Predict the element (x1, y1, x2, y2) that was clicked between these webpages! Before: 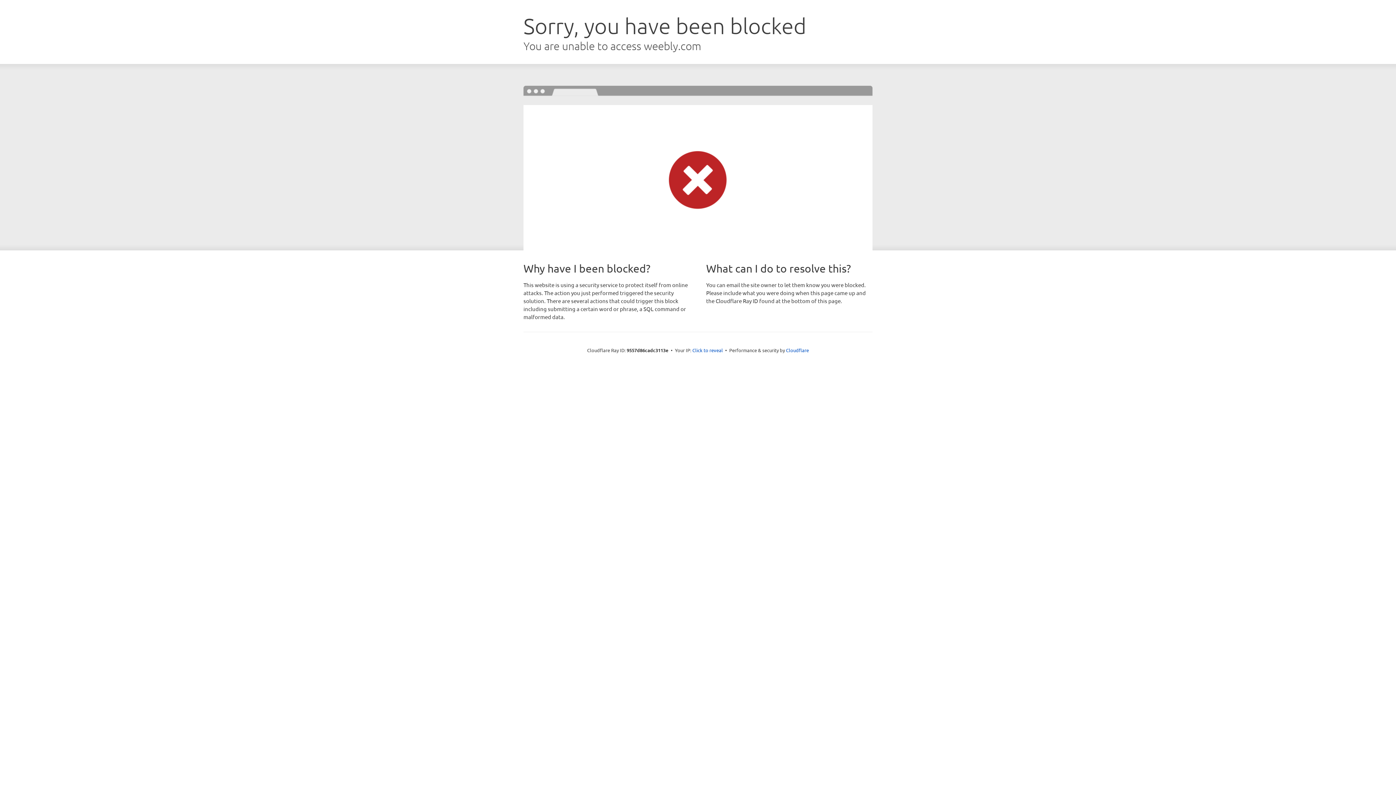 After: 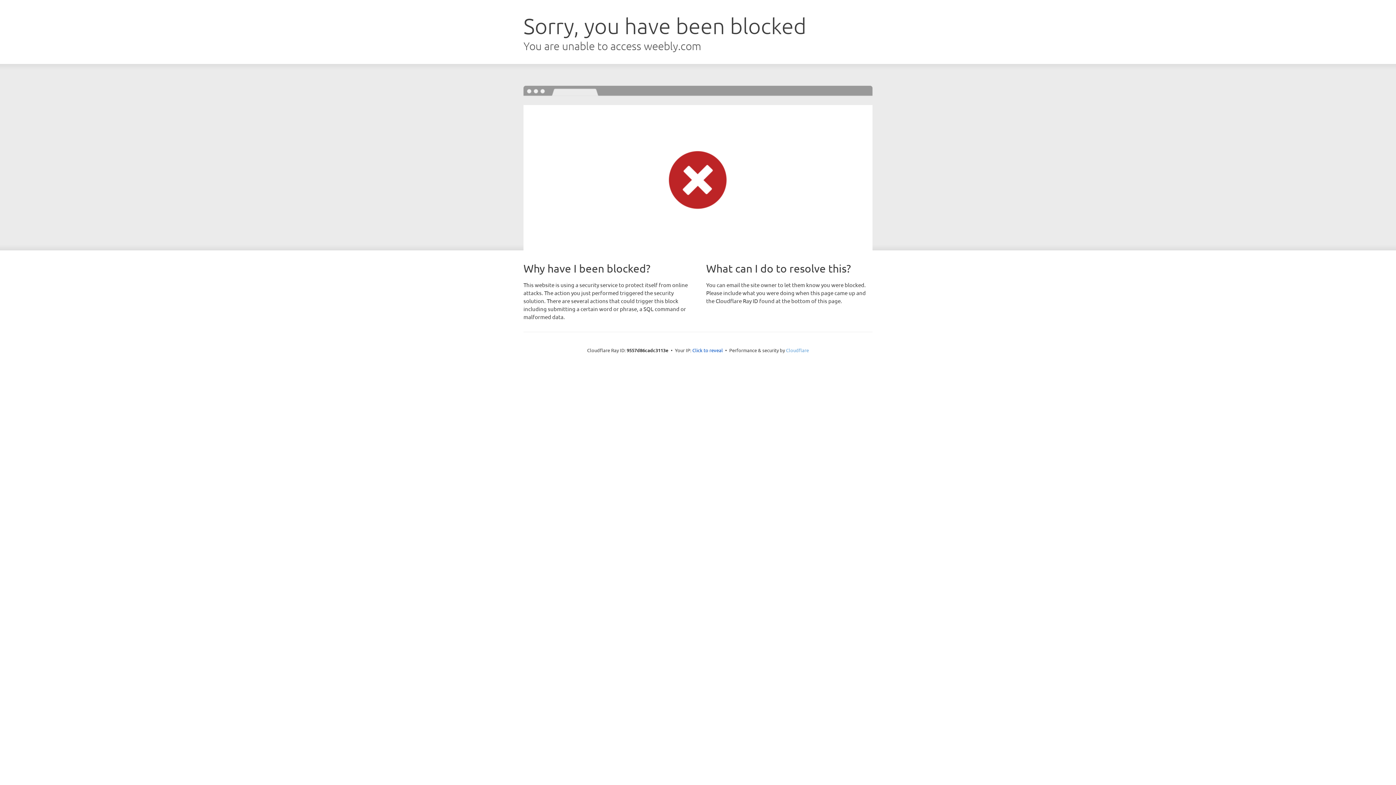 Action: label: Cloudflare bbox: (786, 347, 809, 353)